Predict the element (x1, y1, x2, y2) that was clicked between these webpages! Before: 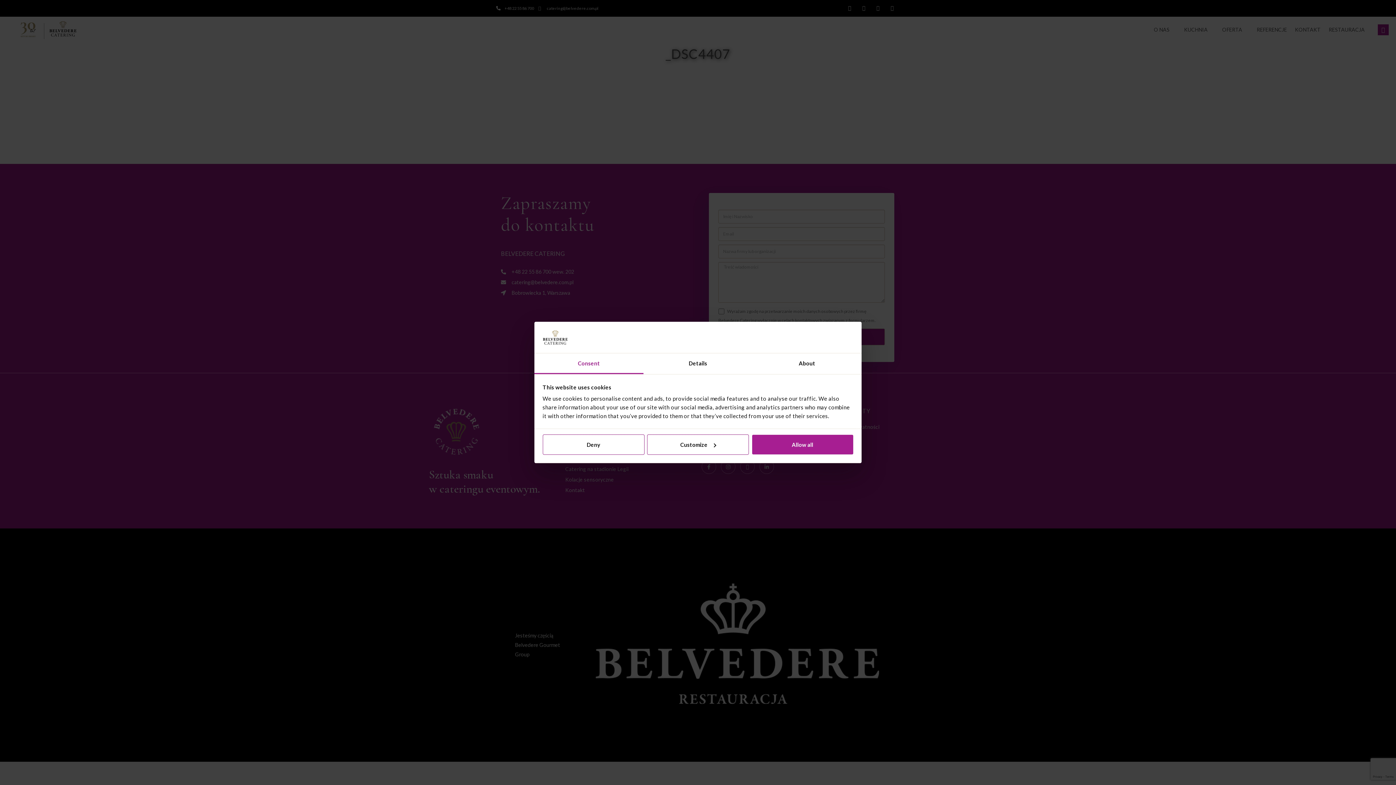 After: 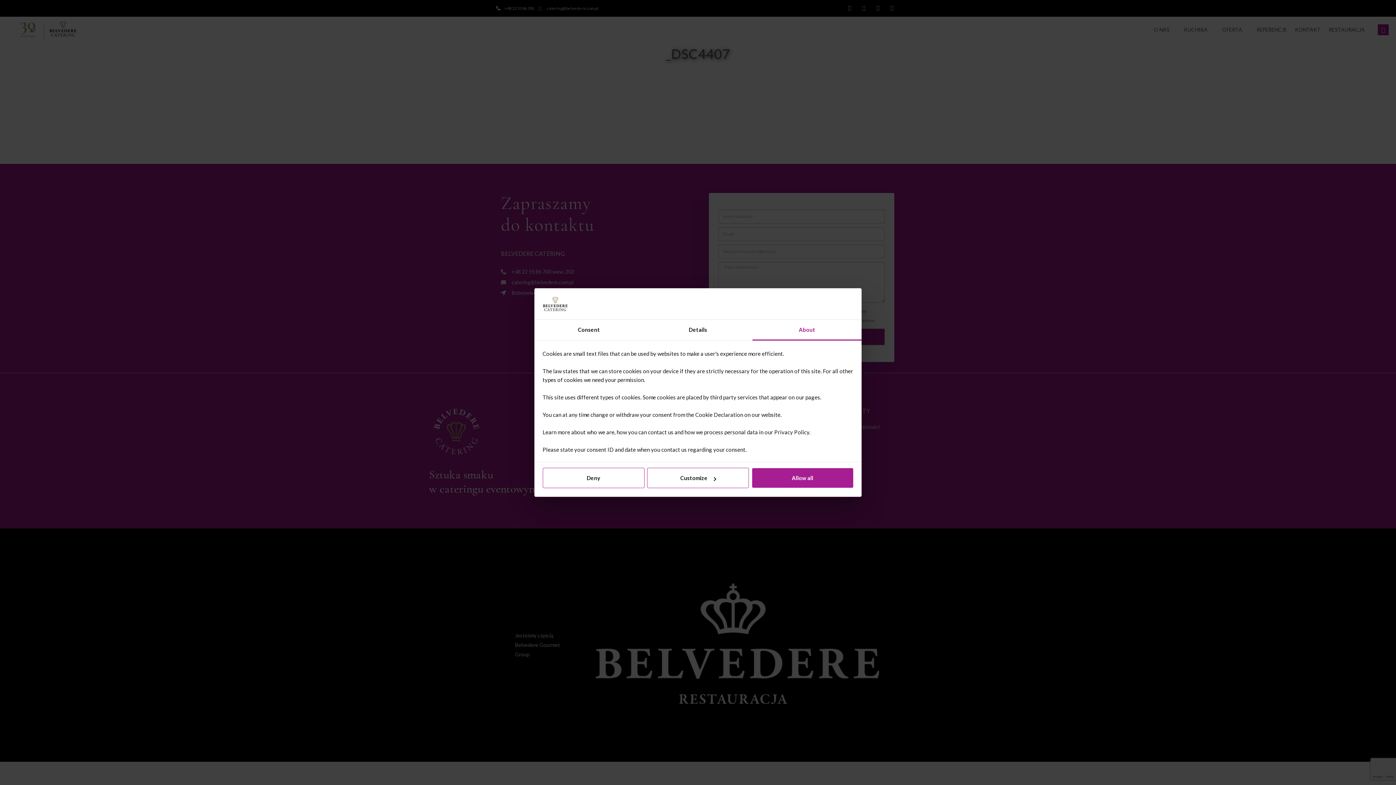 Action: label: About bbox: (752, 353, 861, 374)